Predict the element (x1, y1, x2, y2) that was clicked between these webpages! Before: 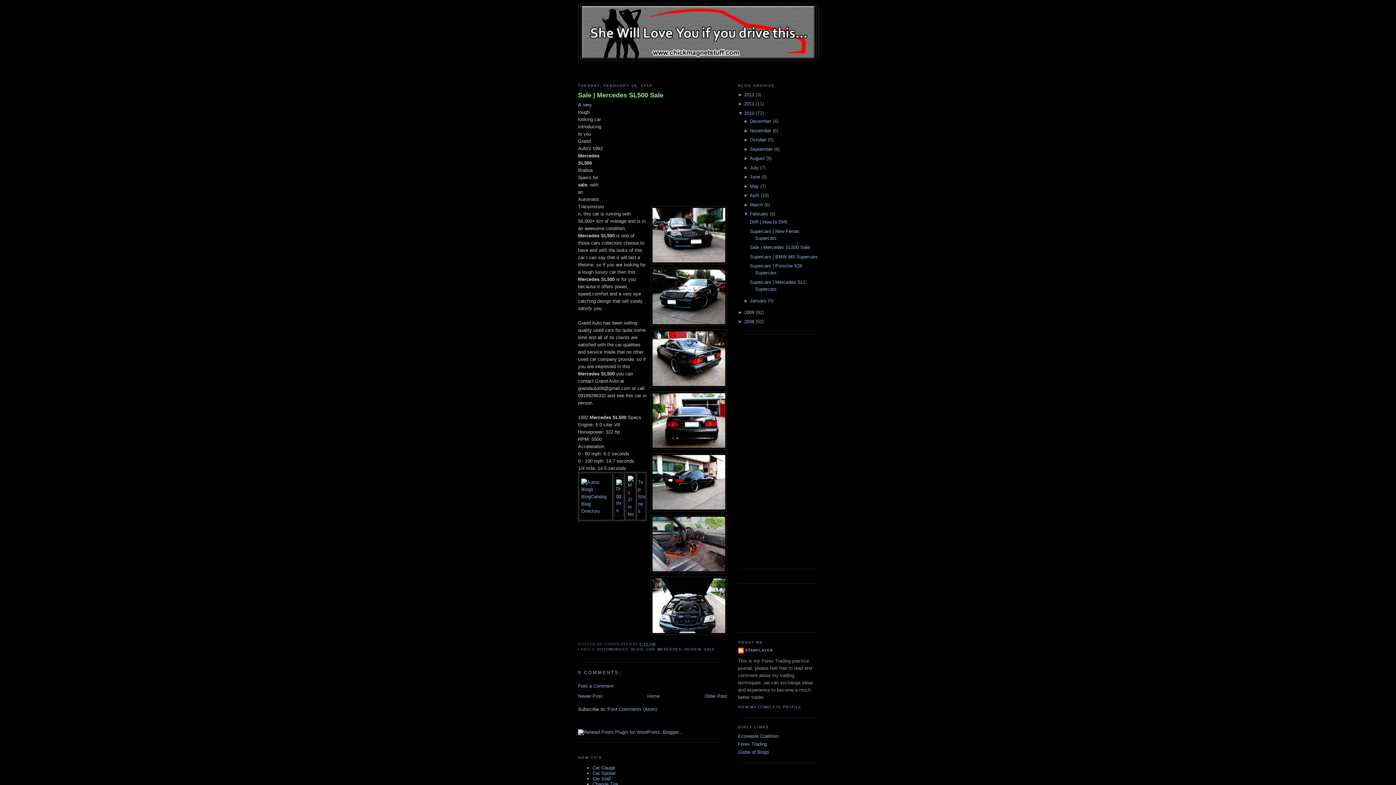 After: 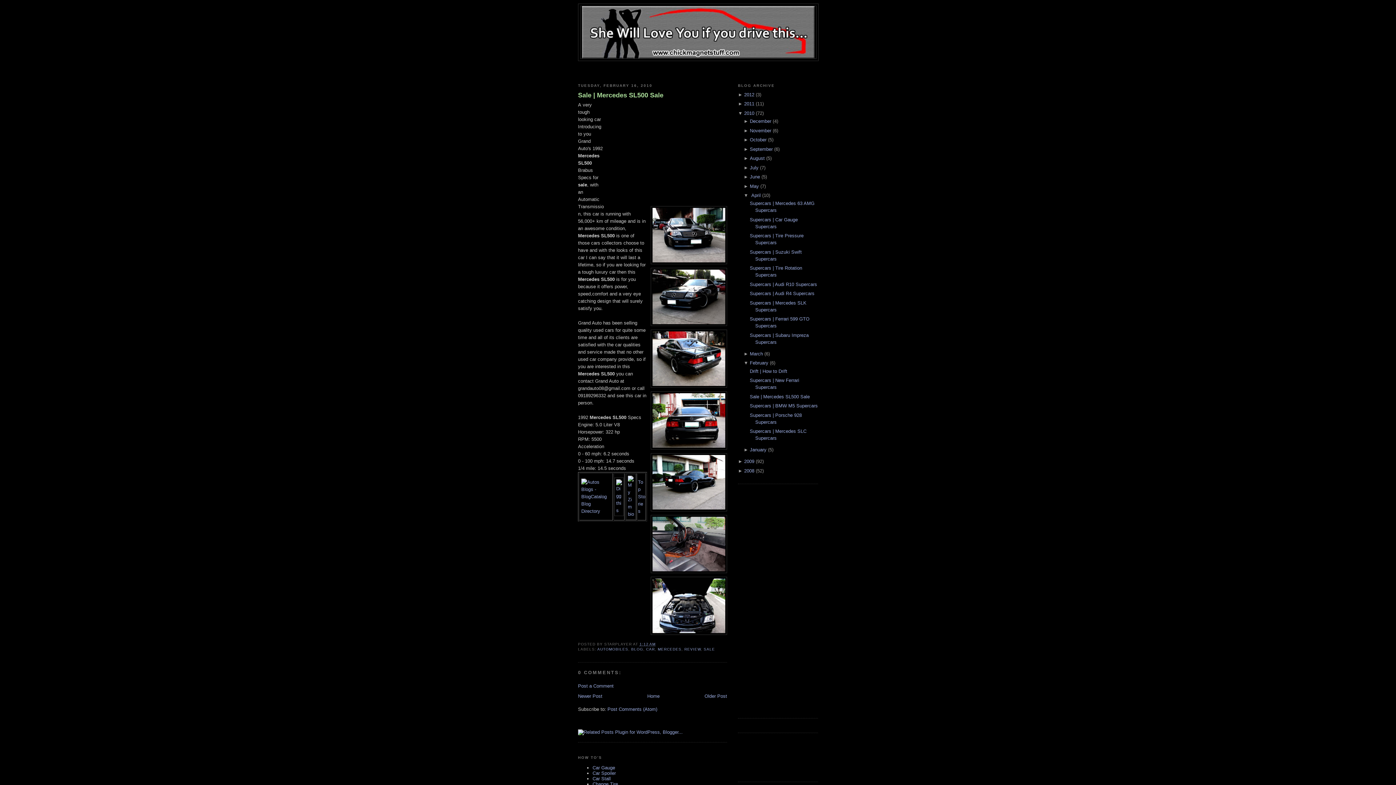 Action: bbox: (743, 192, 750, 198) label: ► 